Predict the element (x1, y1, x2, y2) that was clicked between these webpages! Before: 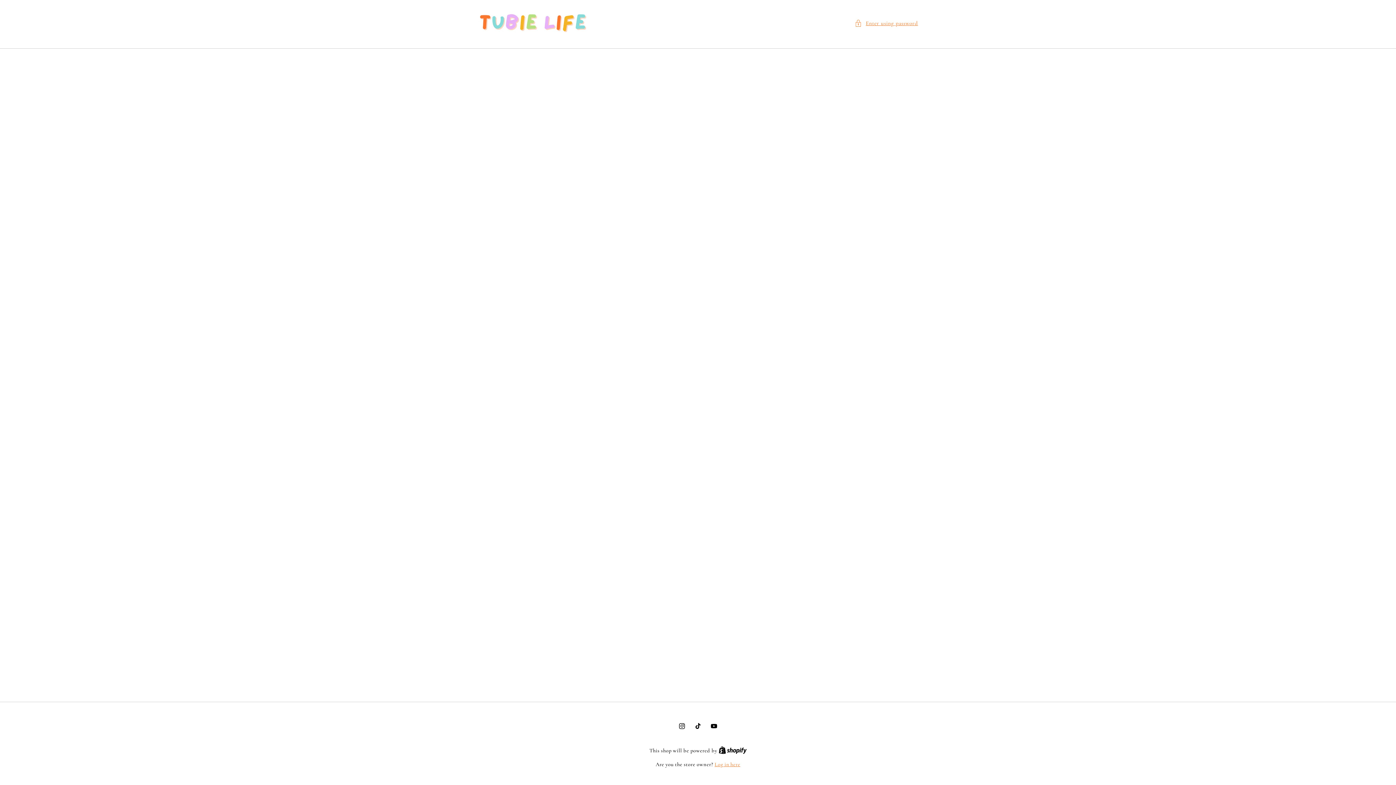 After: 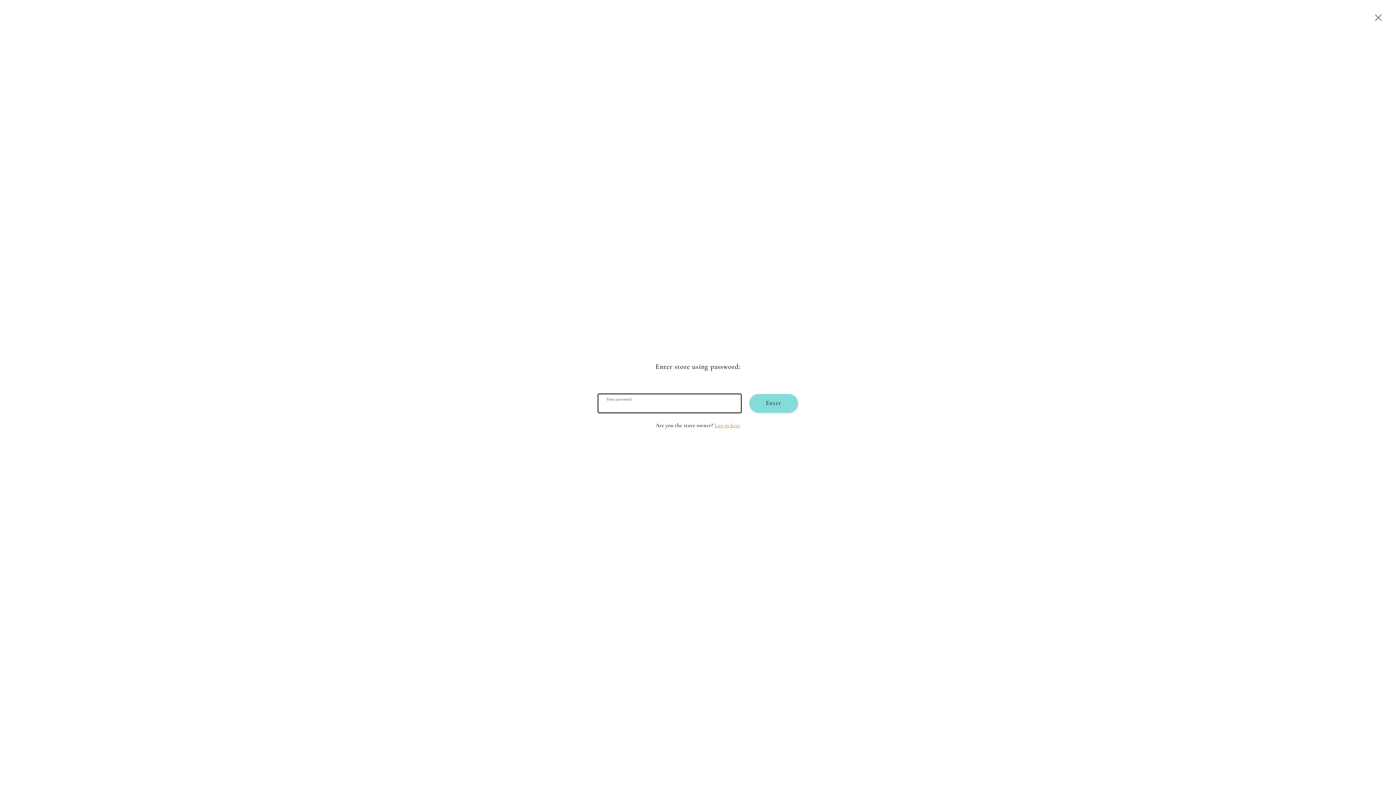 Action: label: Enter using password bbox: (854, 18, 918, 27)